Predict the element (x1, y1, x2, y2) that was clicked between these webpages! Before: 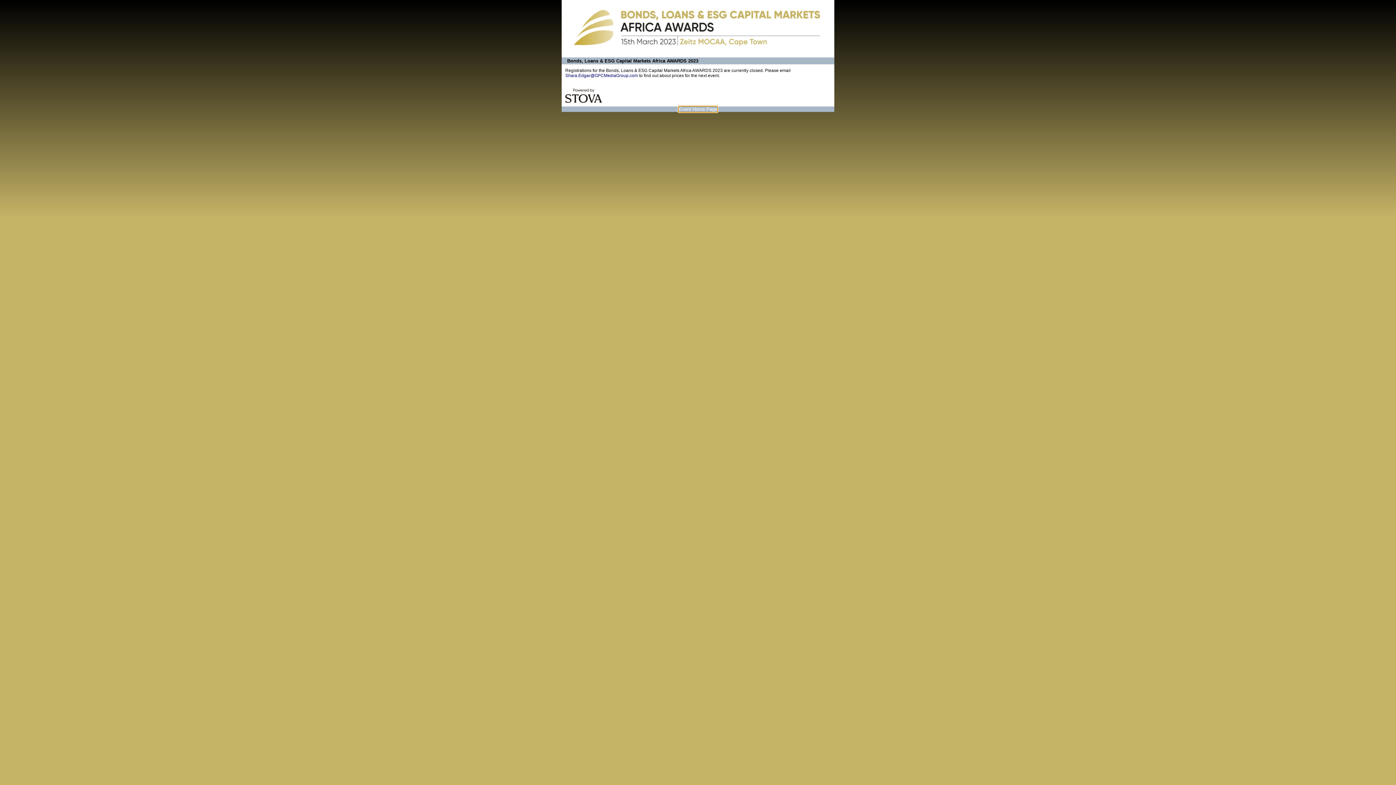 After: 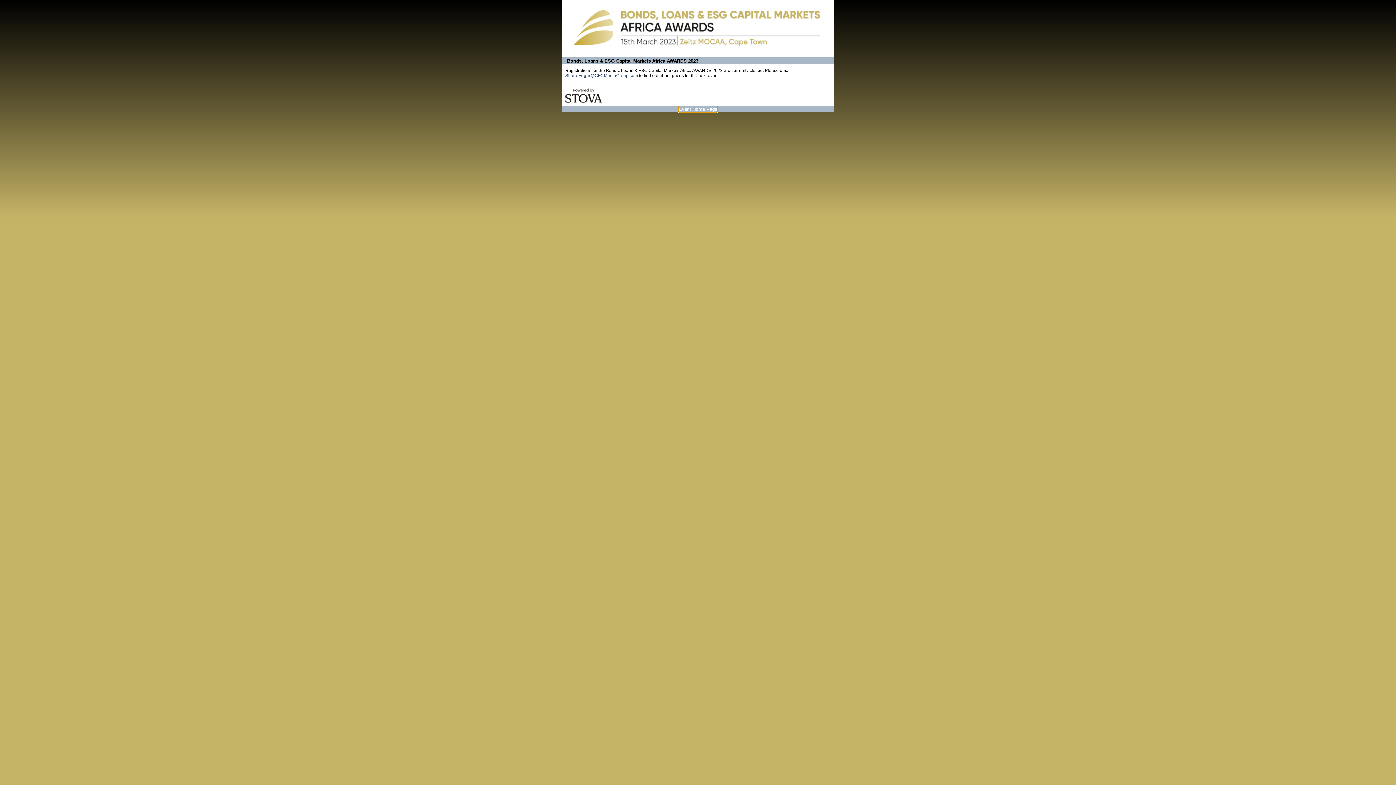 Action: label: Shara.Edgar@GFCMediaGroup.com bbox: (565, 73, 638, 78)